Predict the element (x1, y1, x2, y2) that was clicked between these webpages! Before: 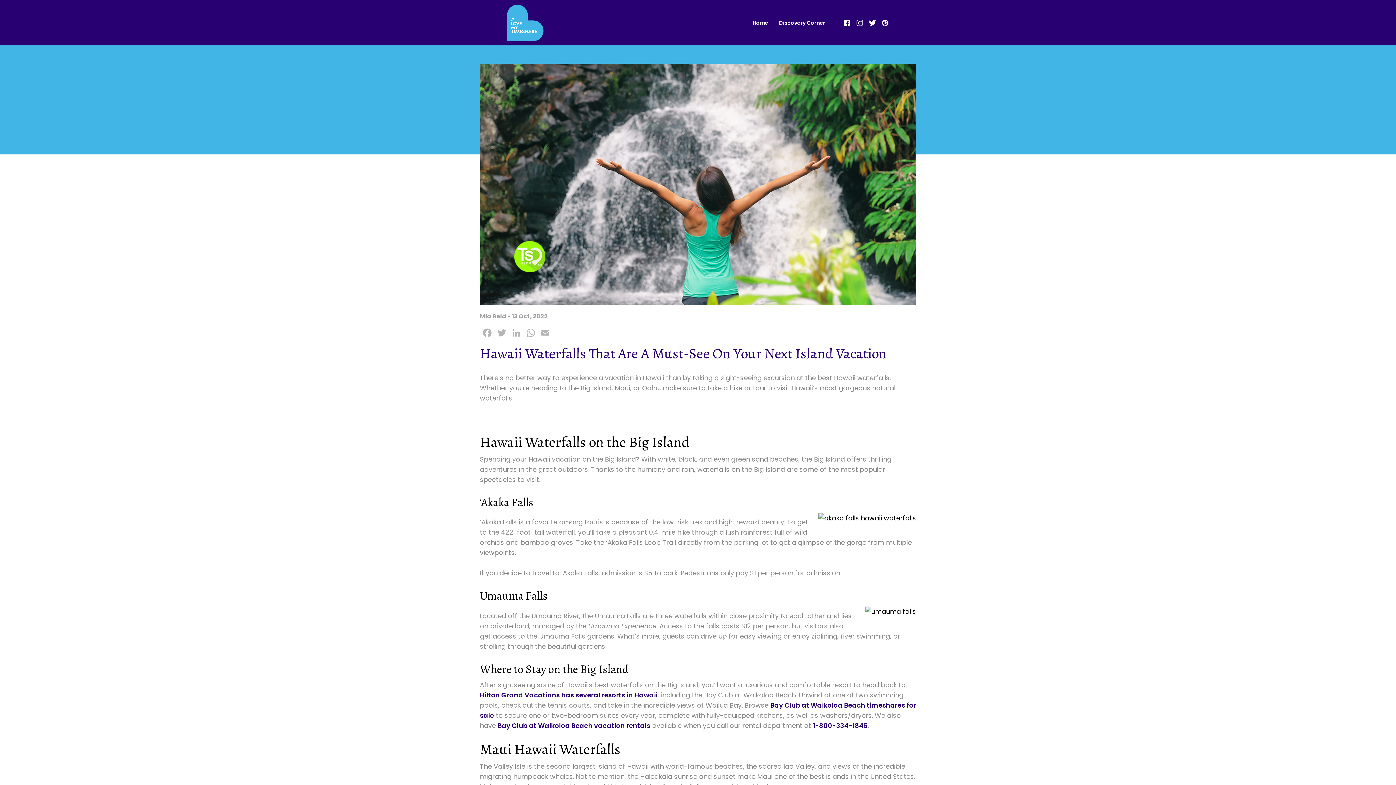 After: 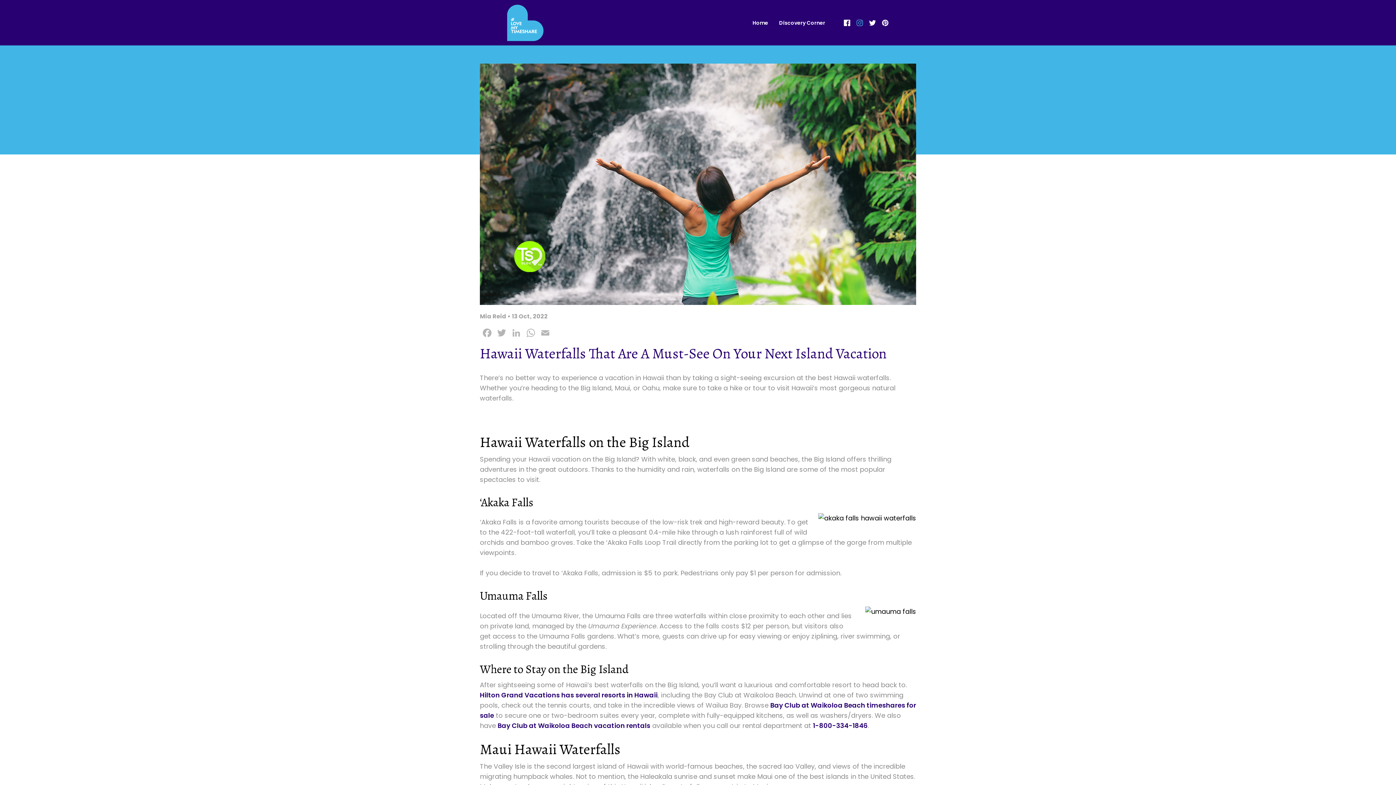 Action: bbox: (856, 19, 863, 26)